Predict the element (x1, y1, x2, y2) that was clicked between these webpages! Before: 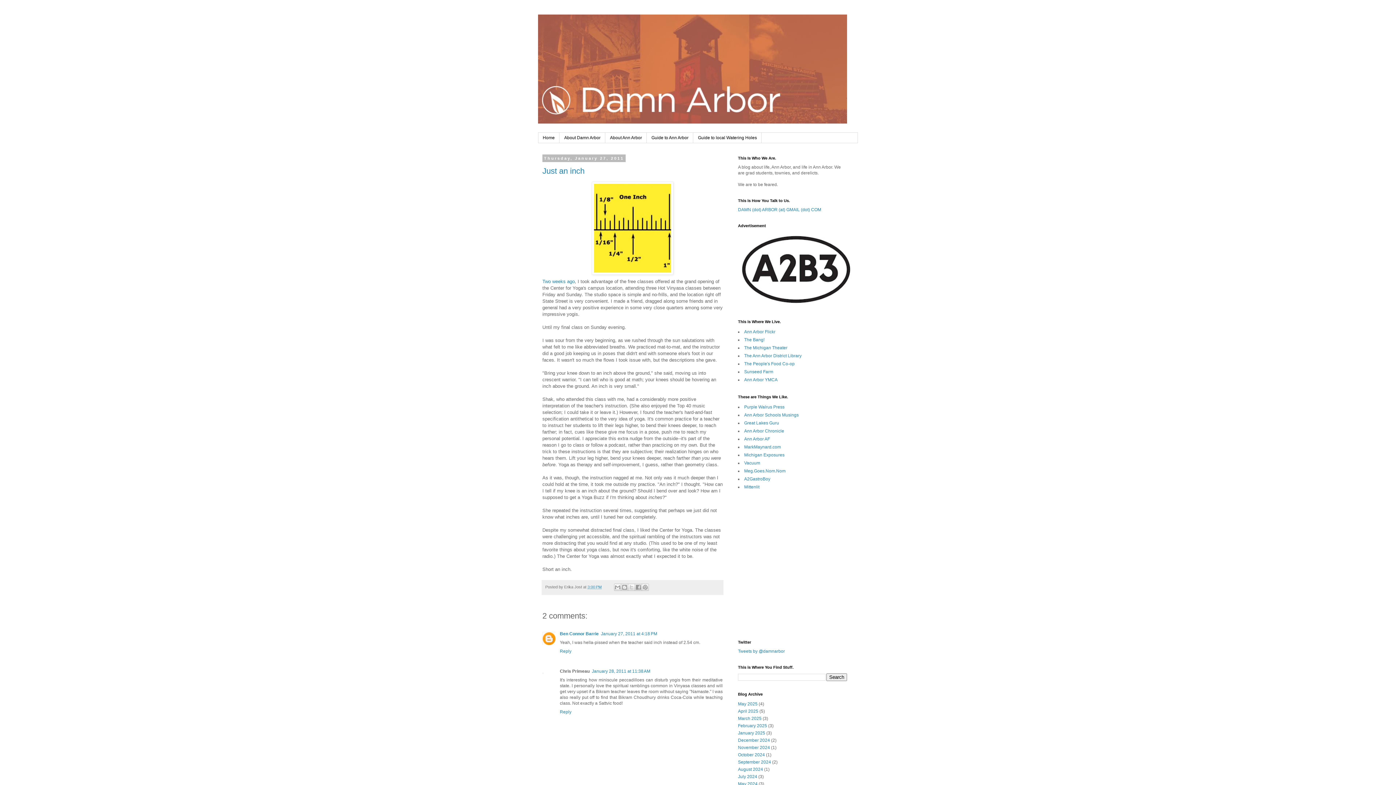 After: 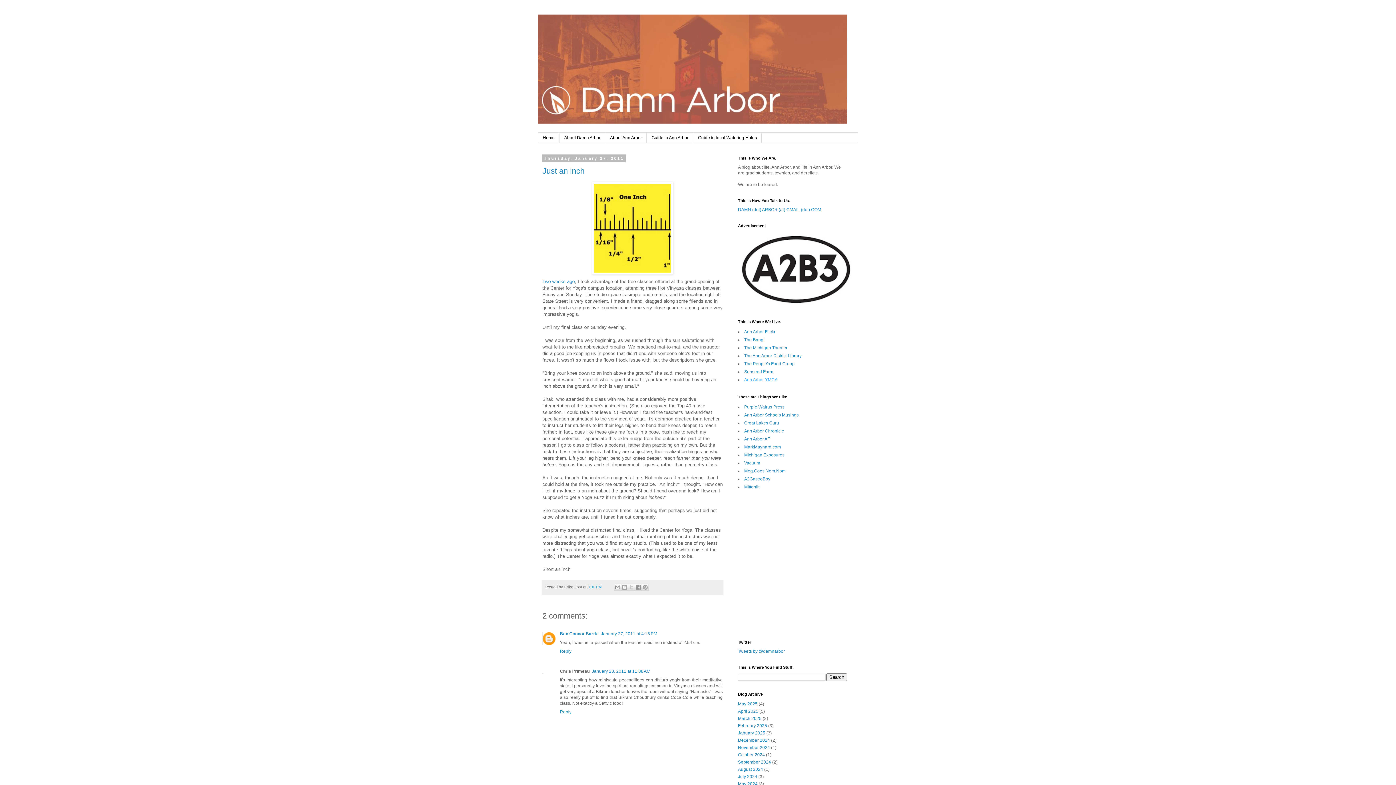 Action: bbox: (744, 377, 777, 382) label: Ann Arbor YMCA